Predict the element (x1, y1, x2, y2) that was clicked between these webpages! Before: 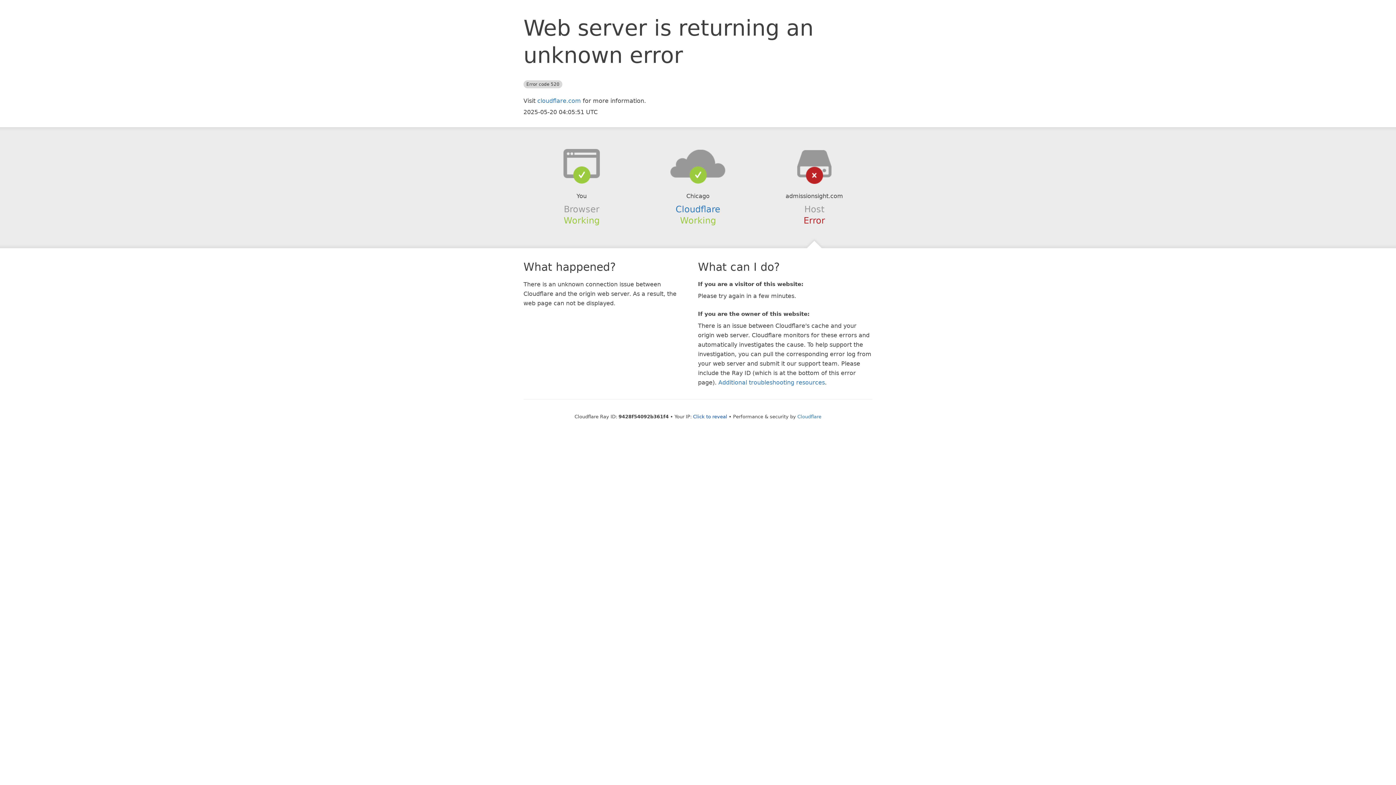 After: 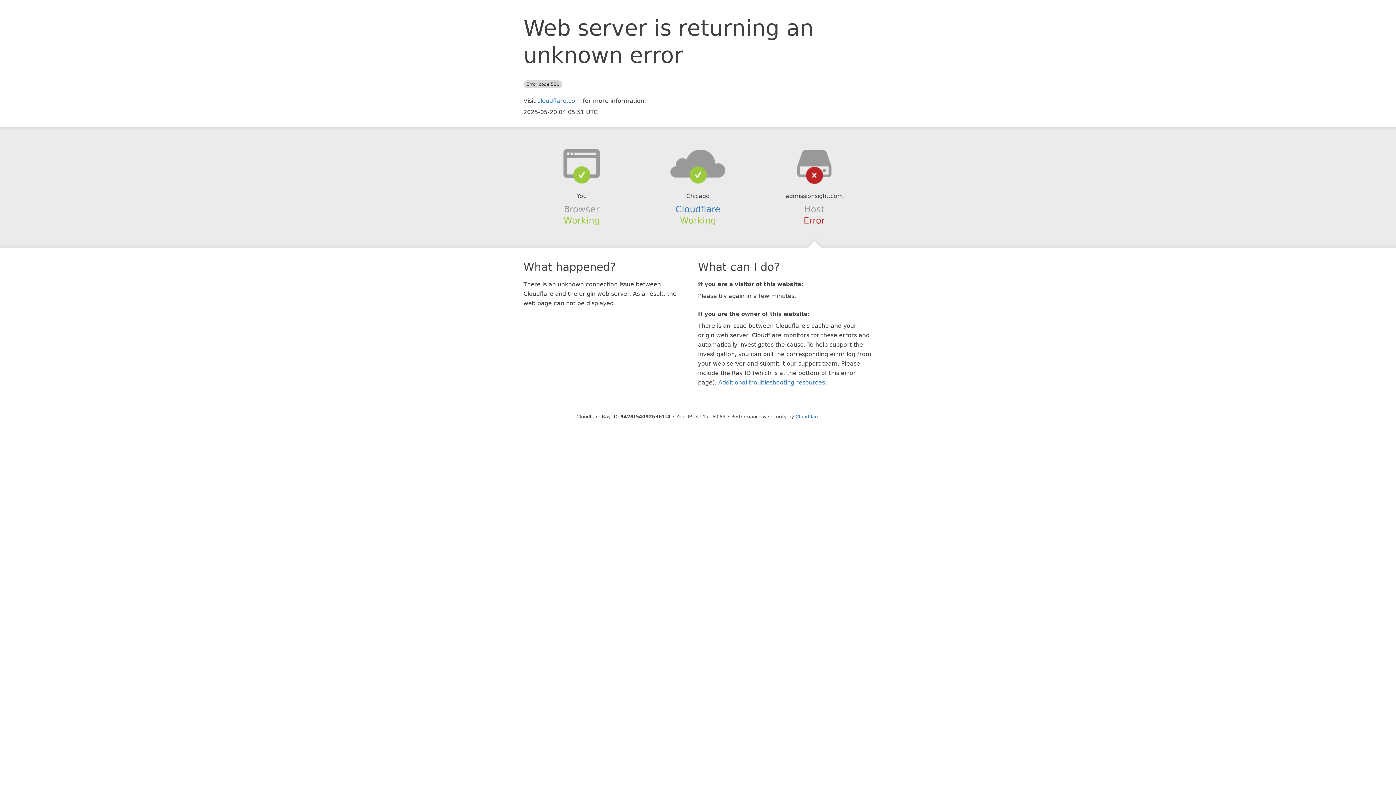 Action: label: Click to reveal bbox: (693, 414, 727, 419)